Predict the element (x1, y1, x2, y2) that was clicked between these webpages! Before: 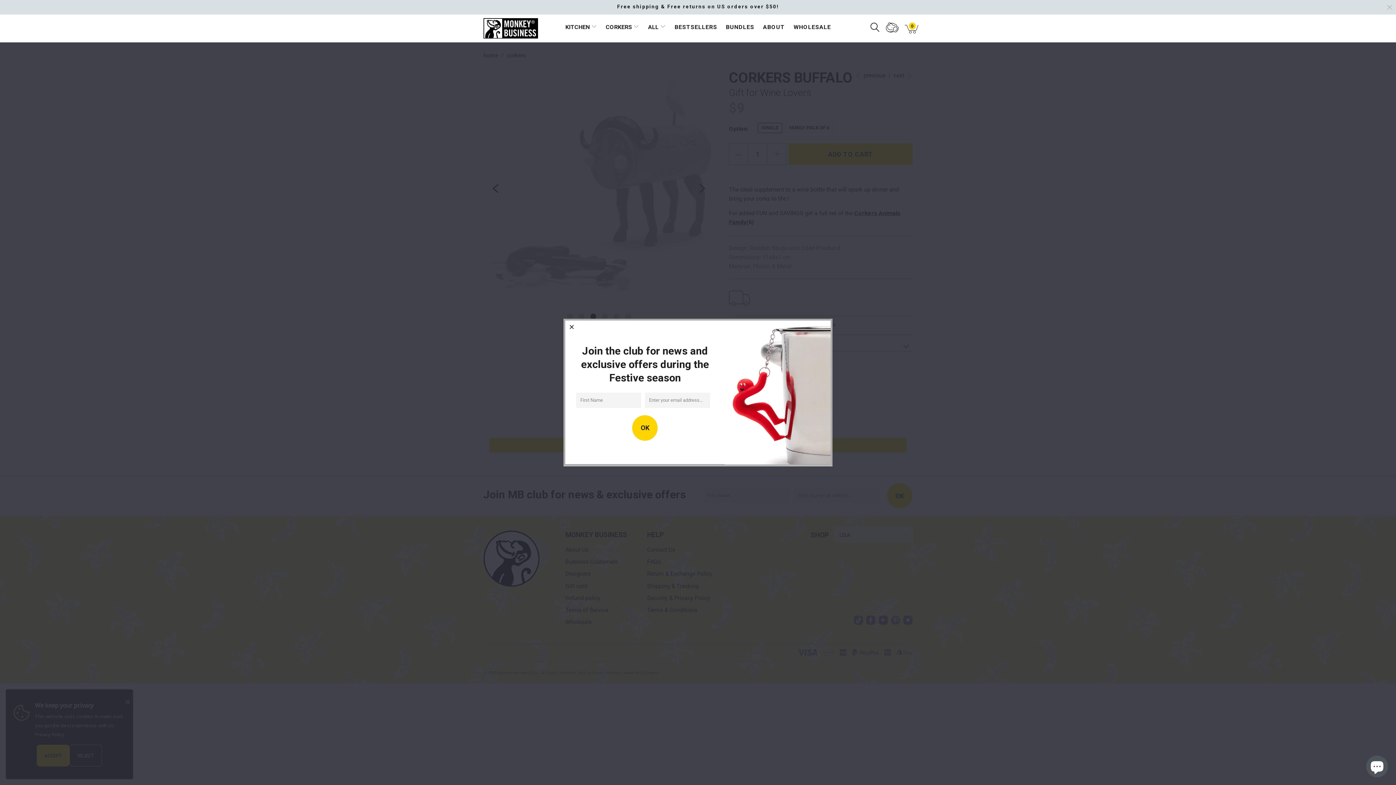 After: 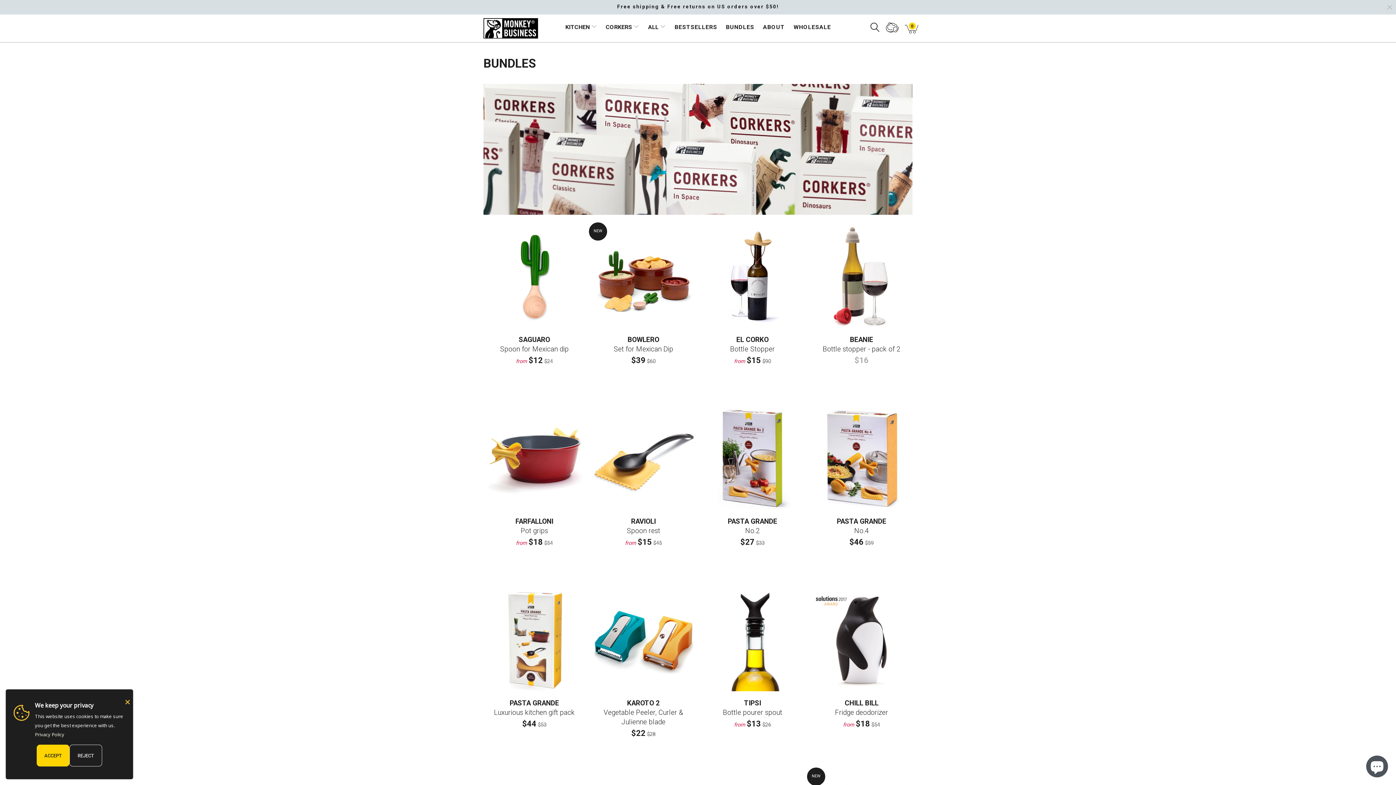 Action: label: BUNDLES bbox: (726, 19, 754, 42)